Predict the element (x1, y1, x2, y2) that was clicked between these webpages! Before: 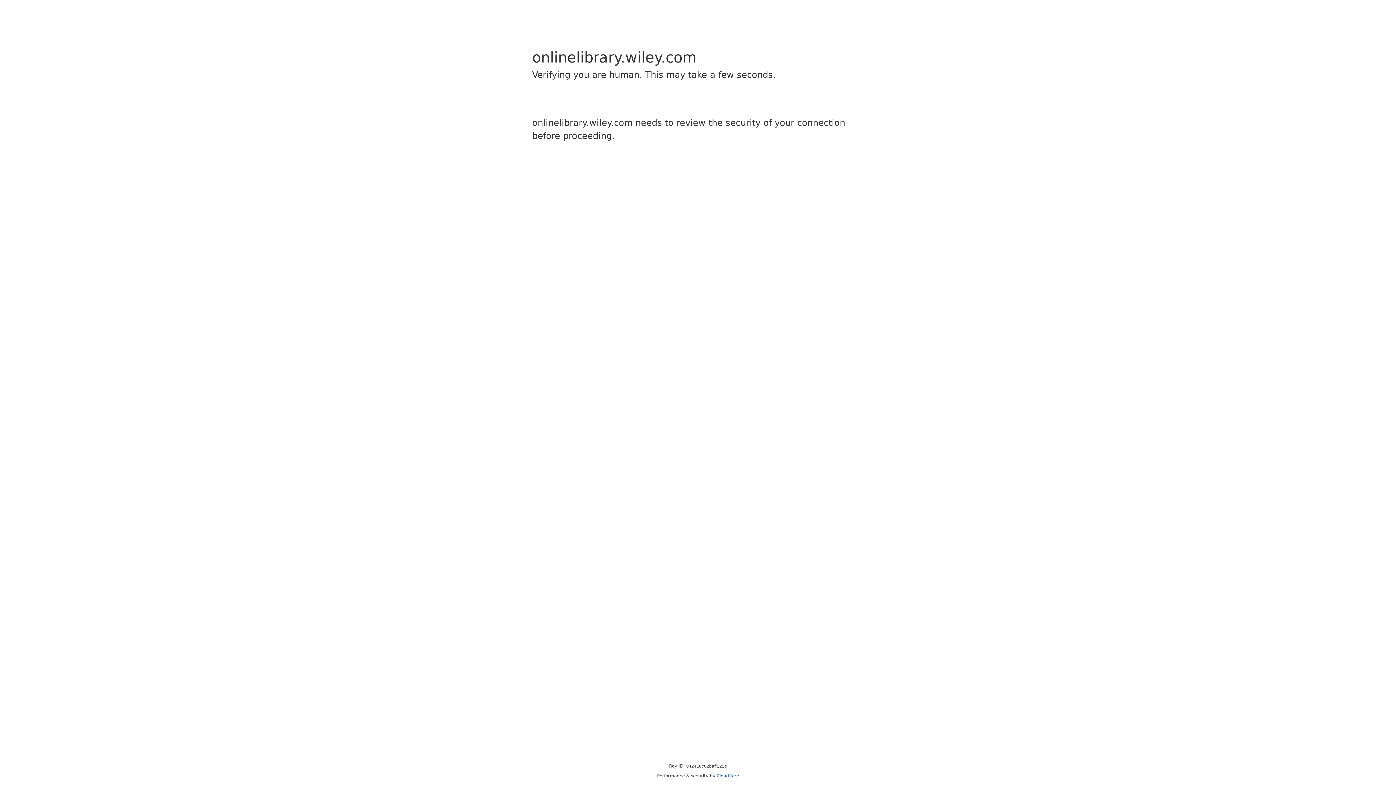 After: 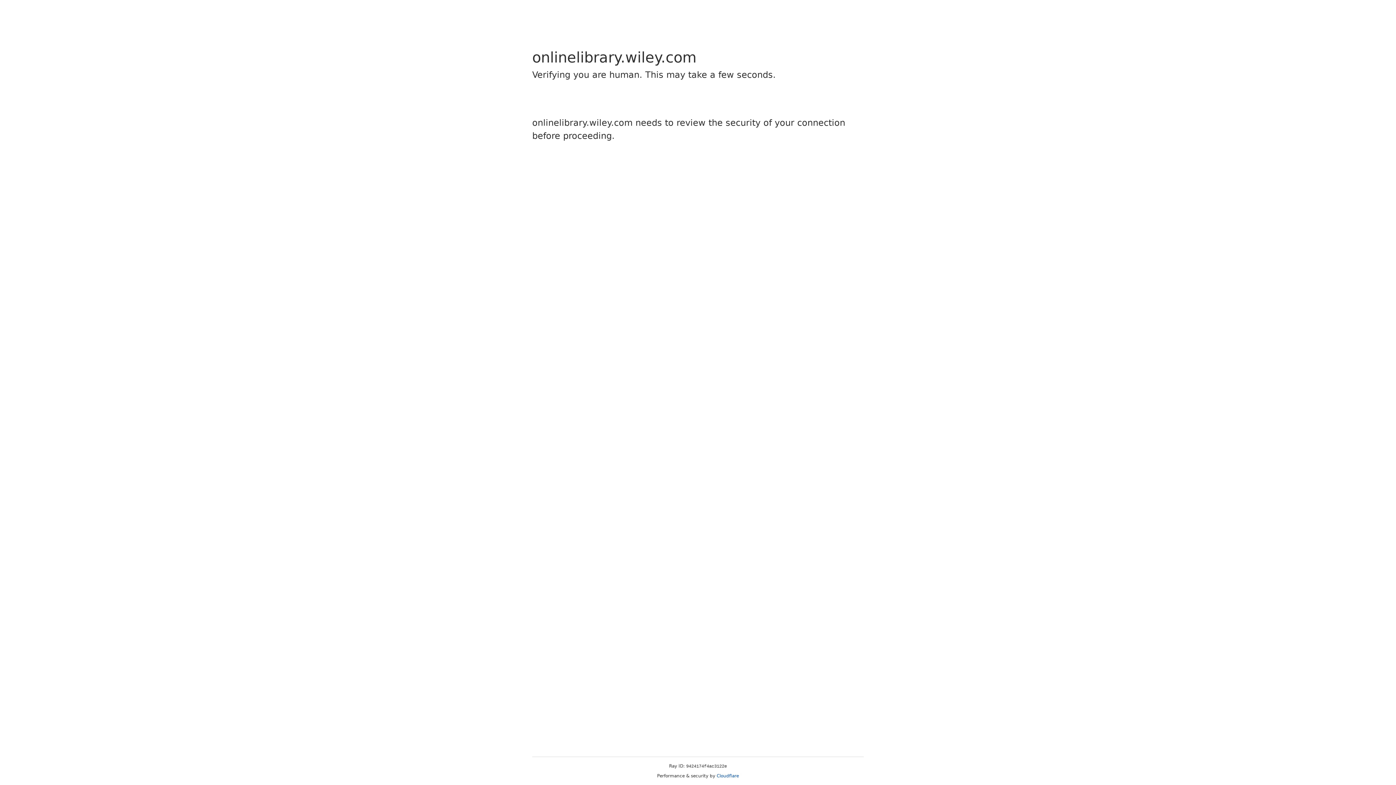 Action: label: Cloudflare bbox: (716, 773, 739, 778)